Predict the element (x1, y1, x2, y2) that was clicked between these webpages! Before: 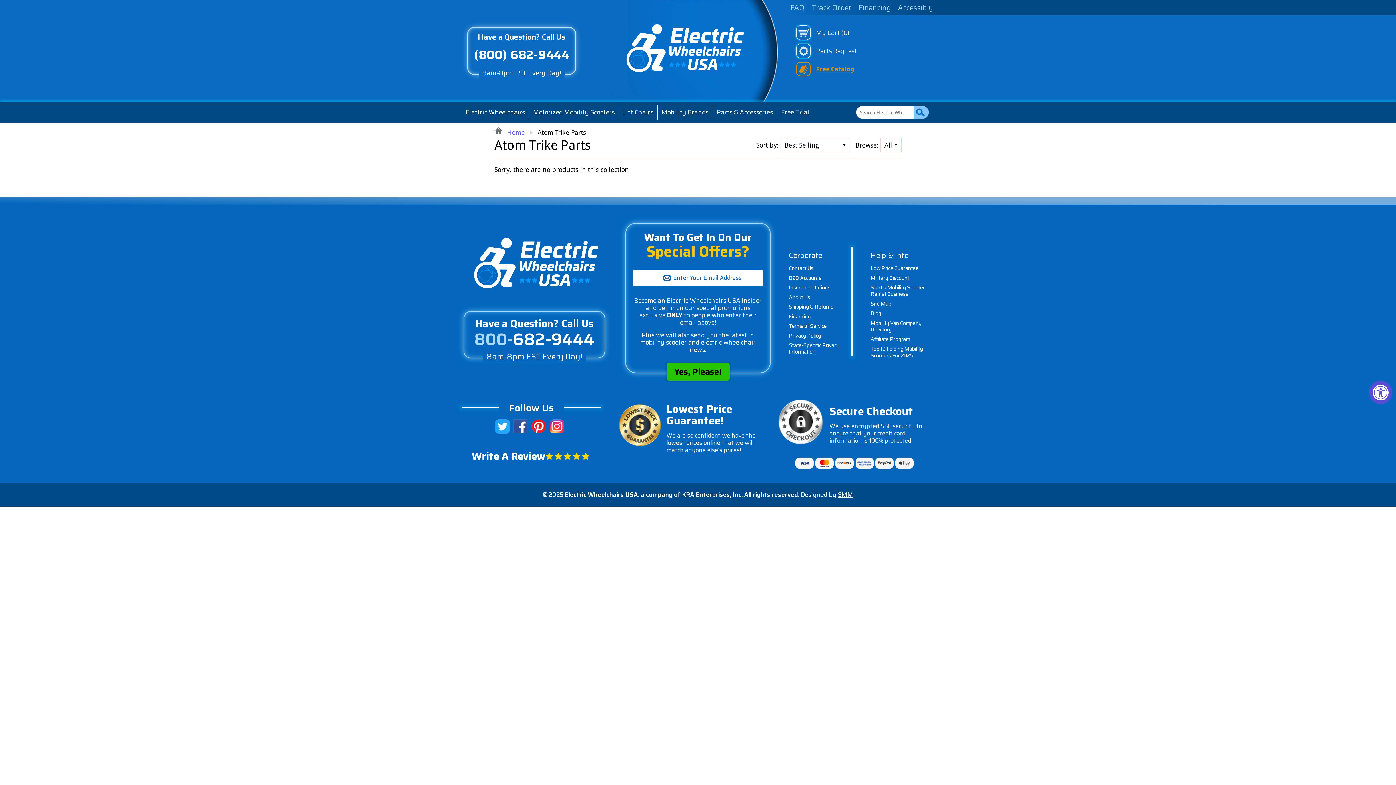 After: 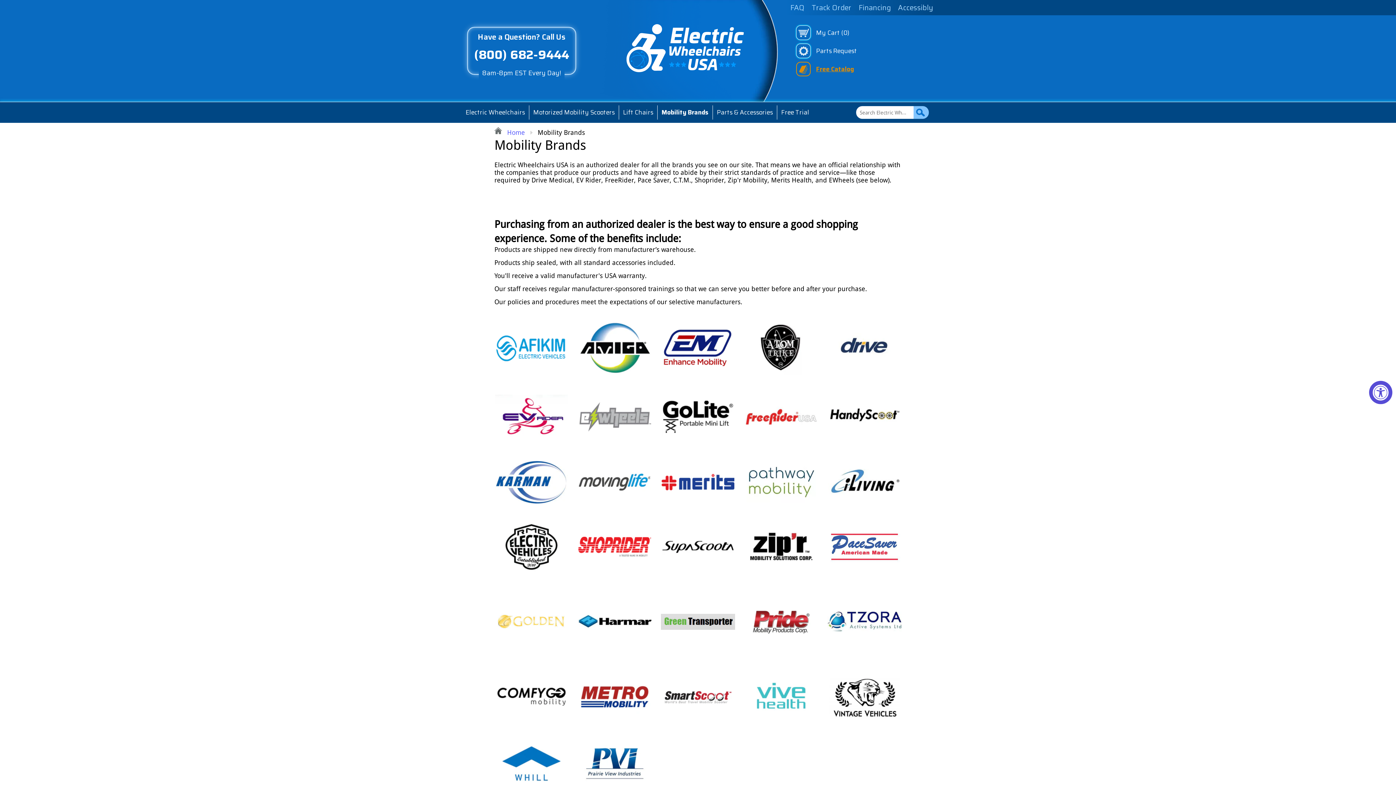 Action: bbox: (657, 102, 713, 122) label: Mobility Brands